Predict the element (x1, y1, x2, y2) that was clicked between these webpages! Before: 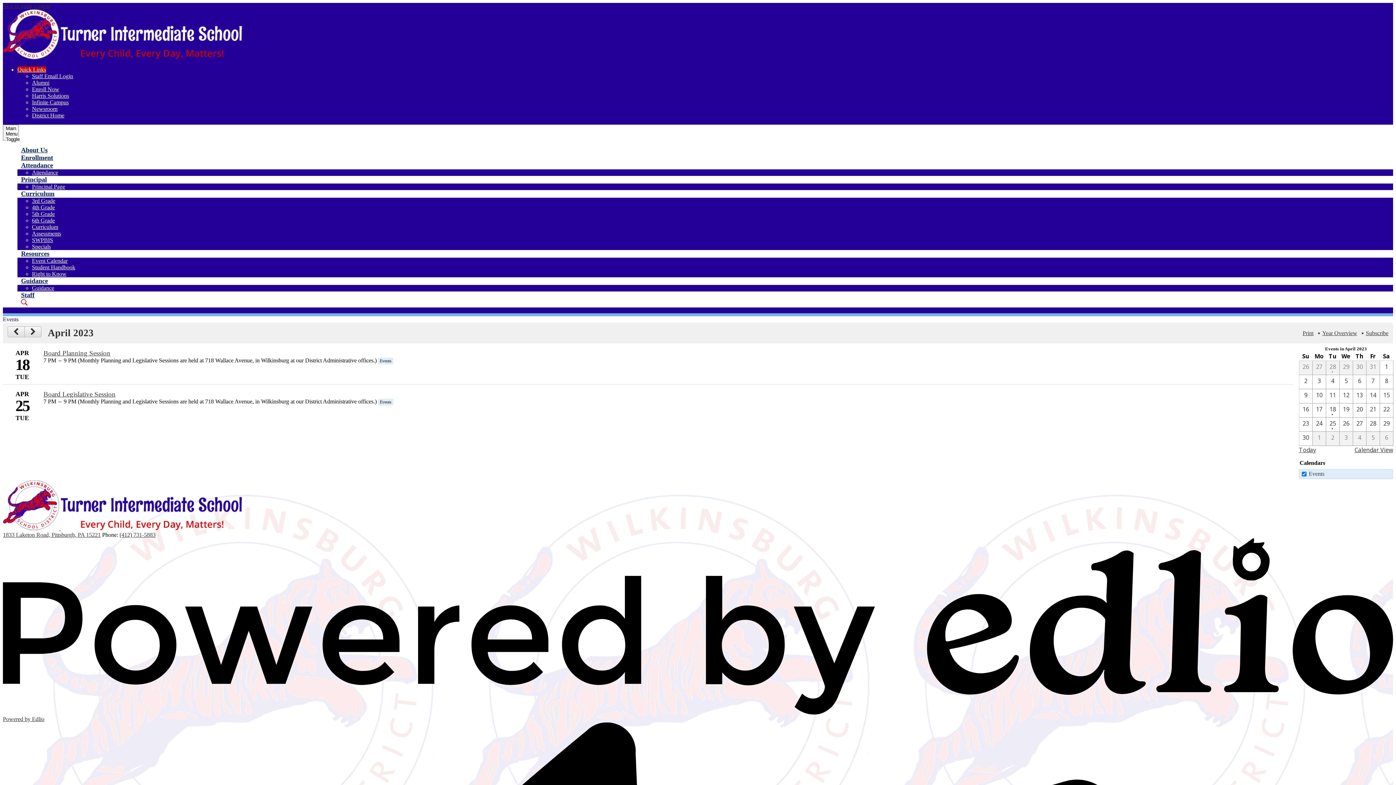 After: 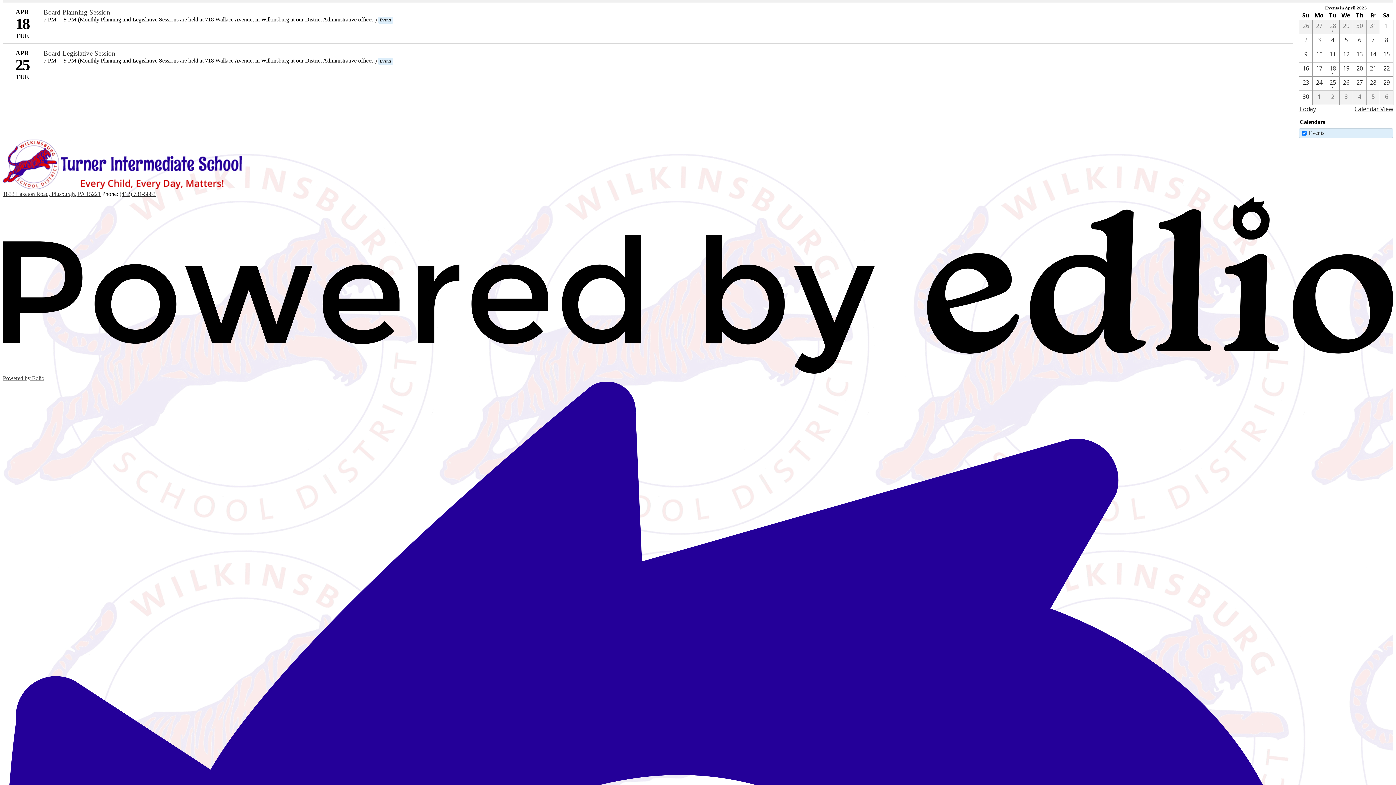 Action: bbox: (1326, 404, 1339, 417) label: 4 / 18  - 1 events 